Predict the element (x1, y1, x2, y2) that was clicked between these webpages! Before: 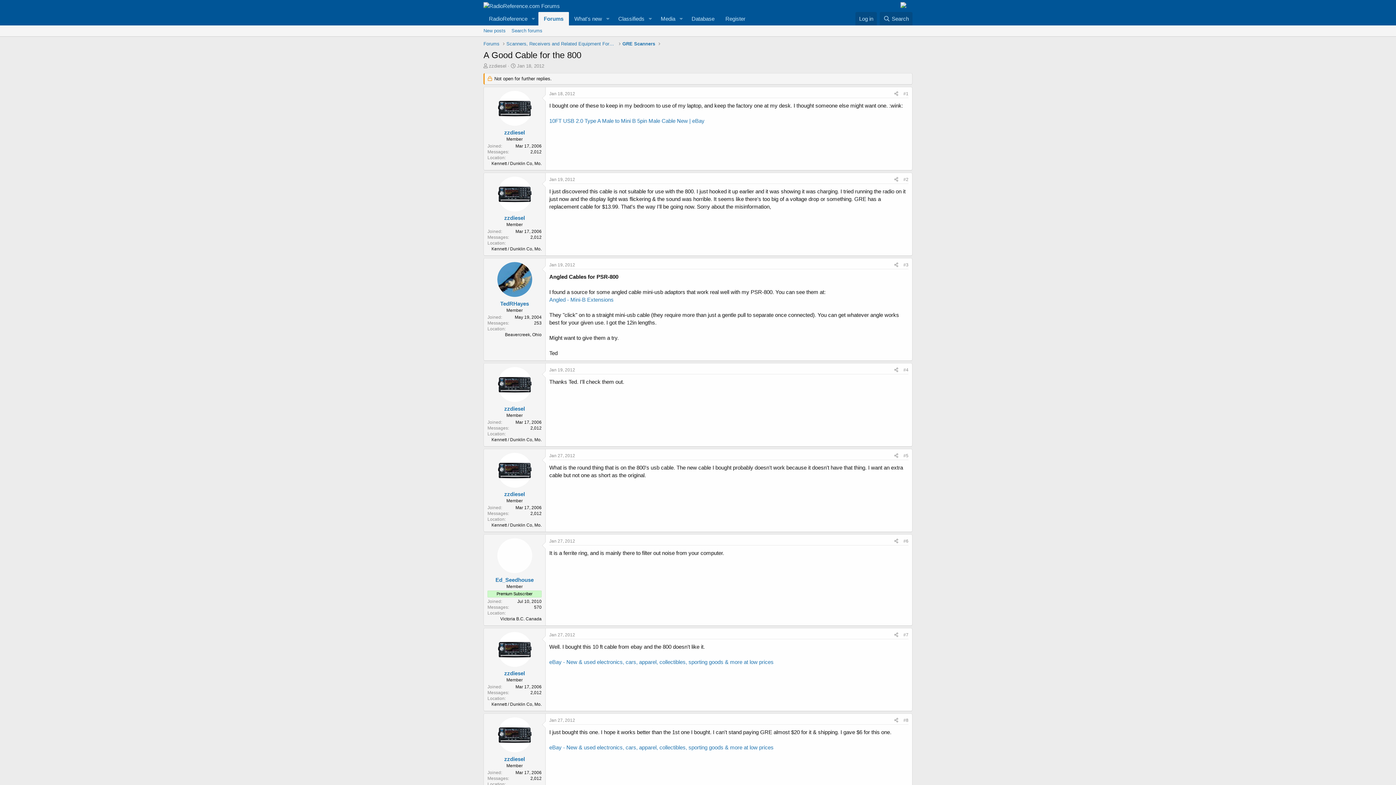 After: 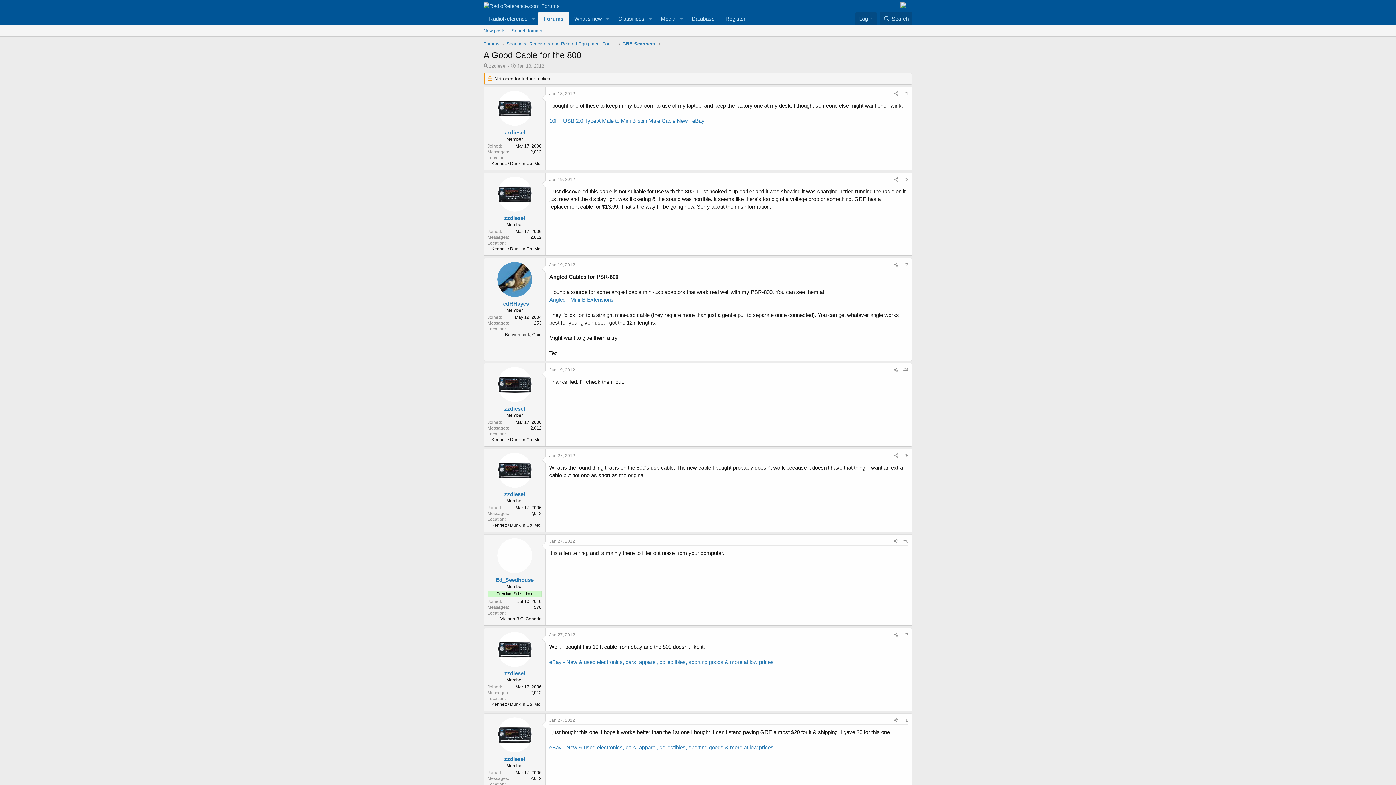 Action: bbox: (505, 332, 541, 337) label: Beavercreek, Ohio